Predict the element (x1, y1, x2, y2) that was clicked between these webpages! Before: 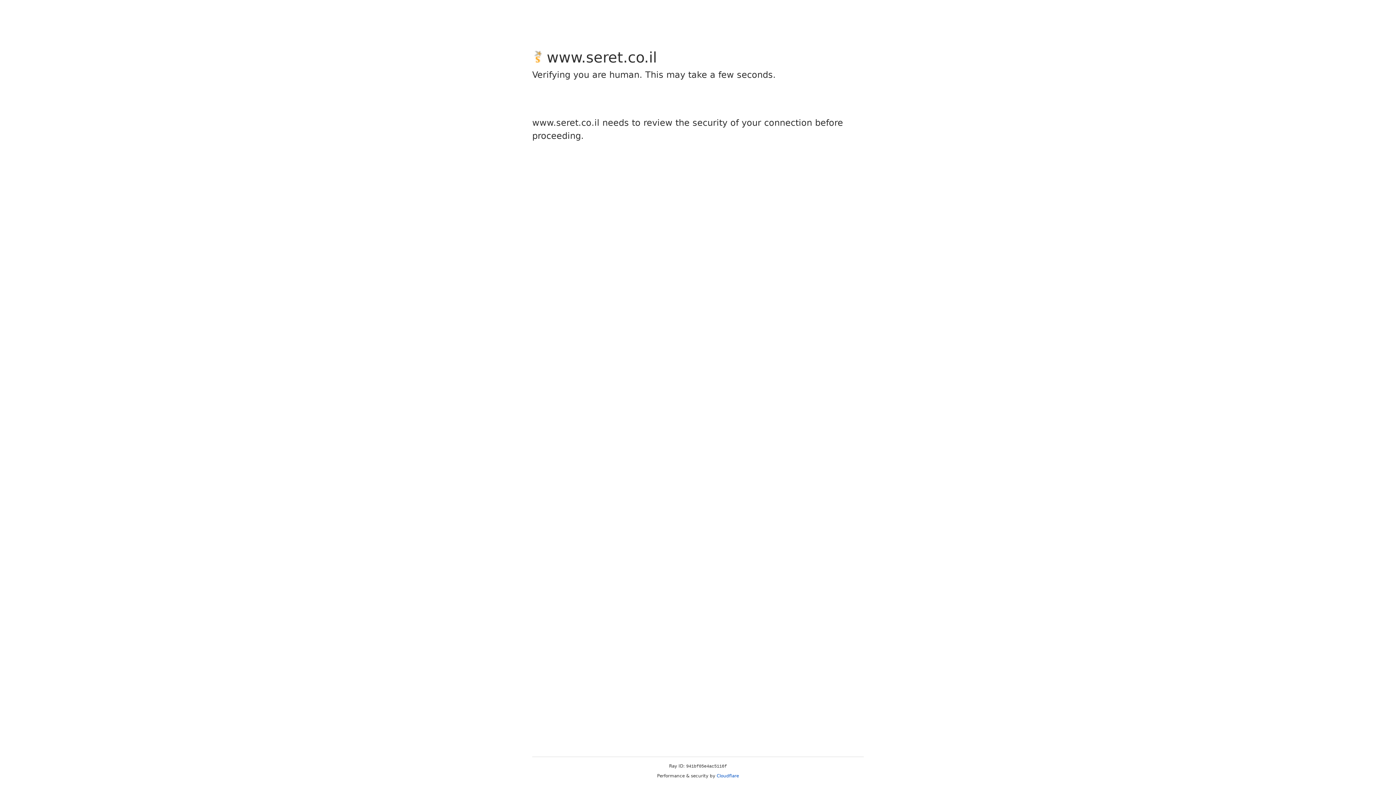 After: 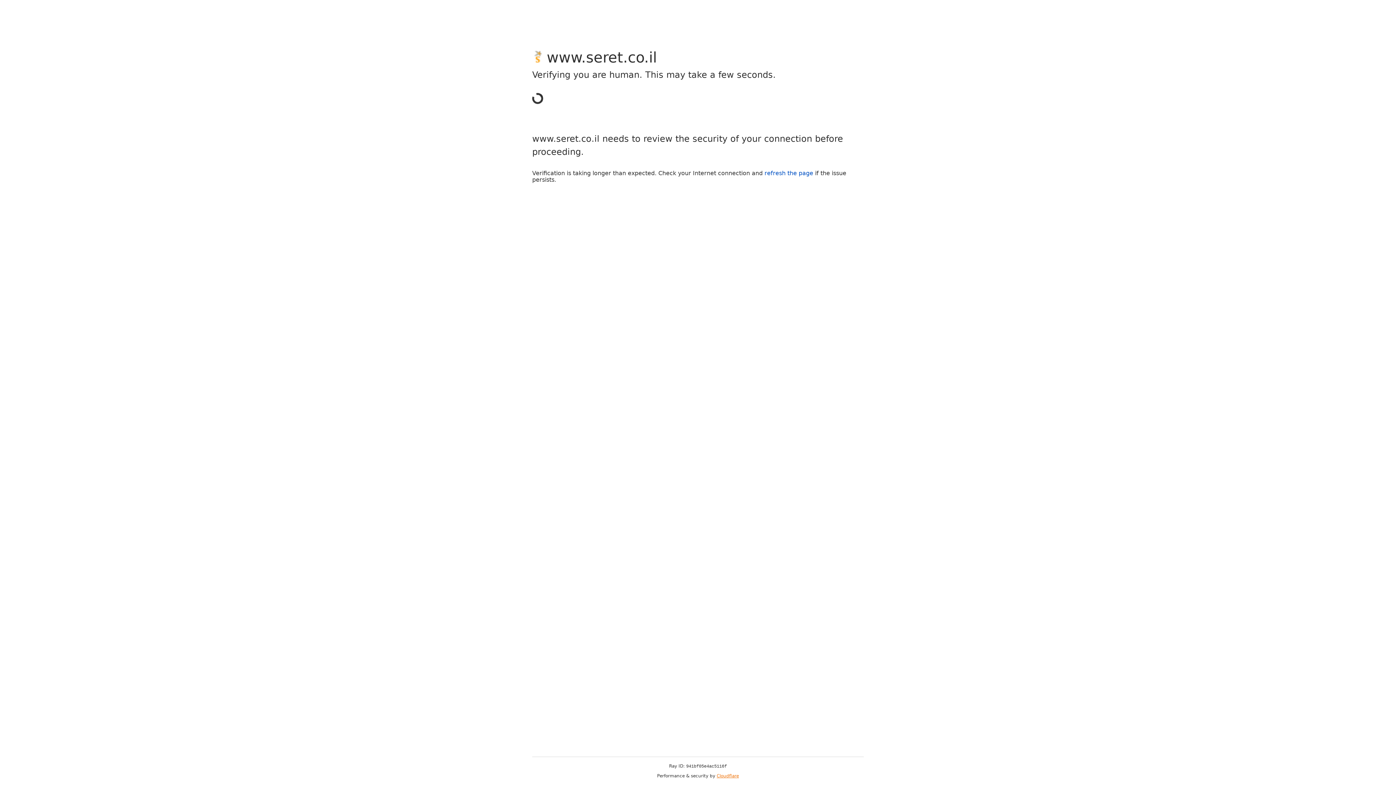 Action: label: Cloudflare bbox: (716, 773, 739, 778)